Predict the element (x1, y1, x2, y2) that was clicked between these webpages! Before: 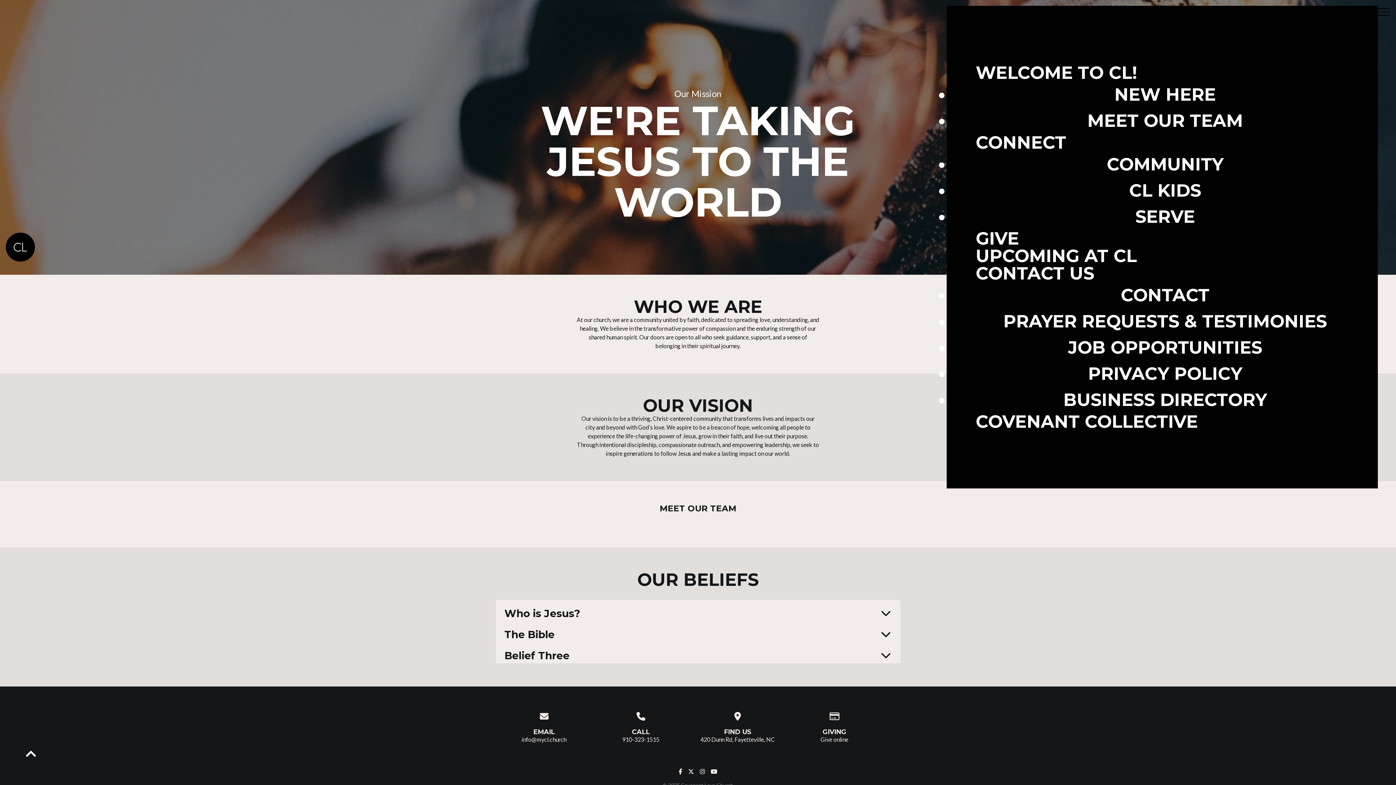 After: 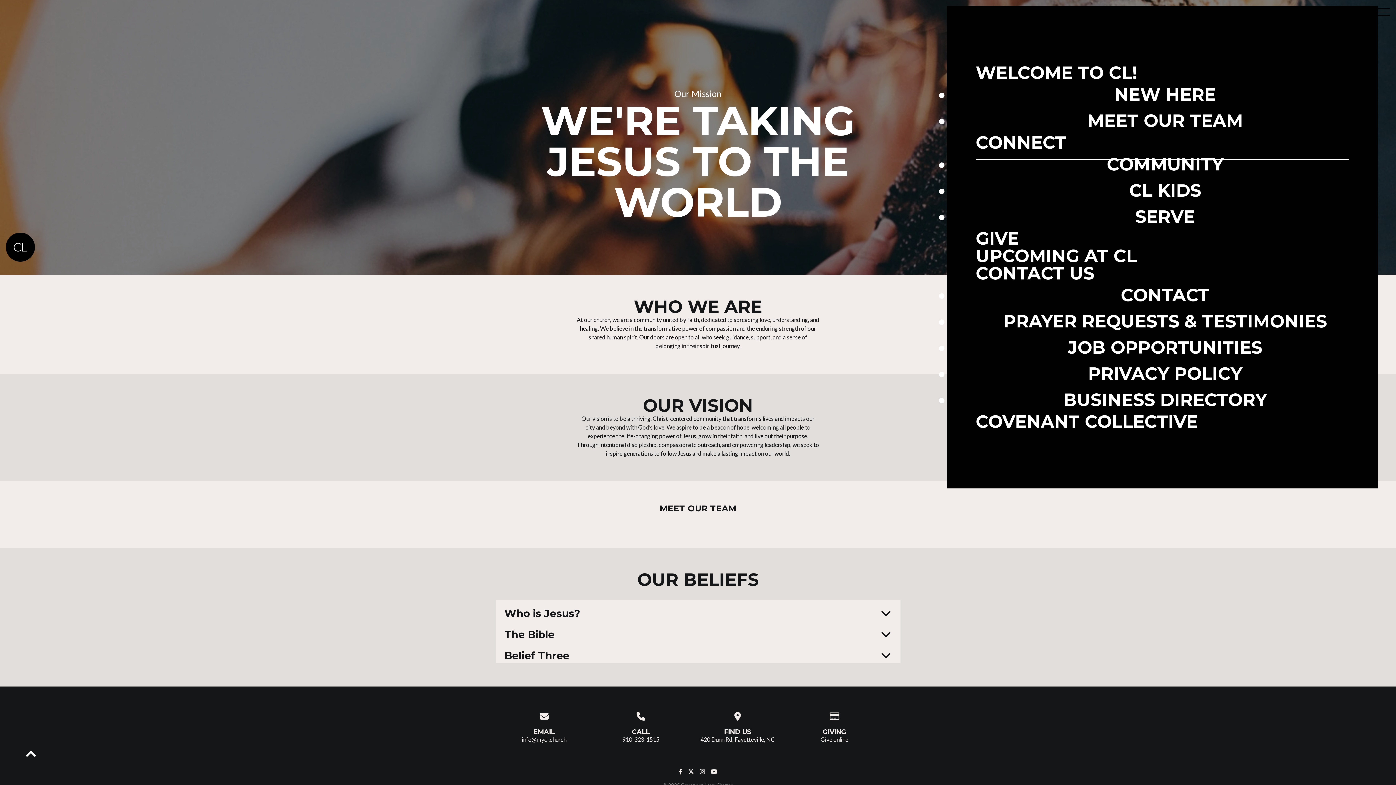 Action: bbox: (976, 133, 1349, 151) label: CONNECT